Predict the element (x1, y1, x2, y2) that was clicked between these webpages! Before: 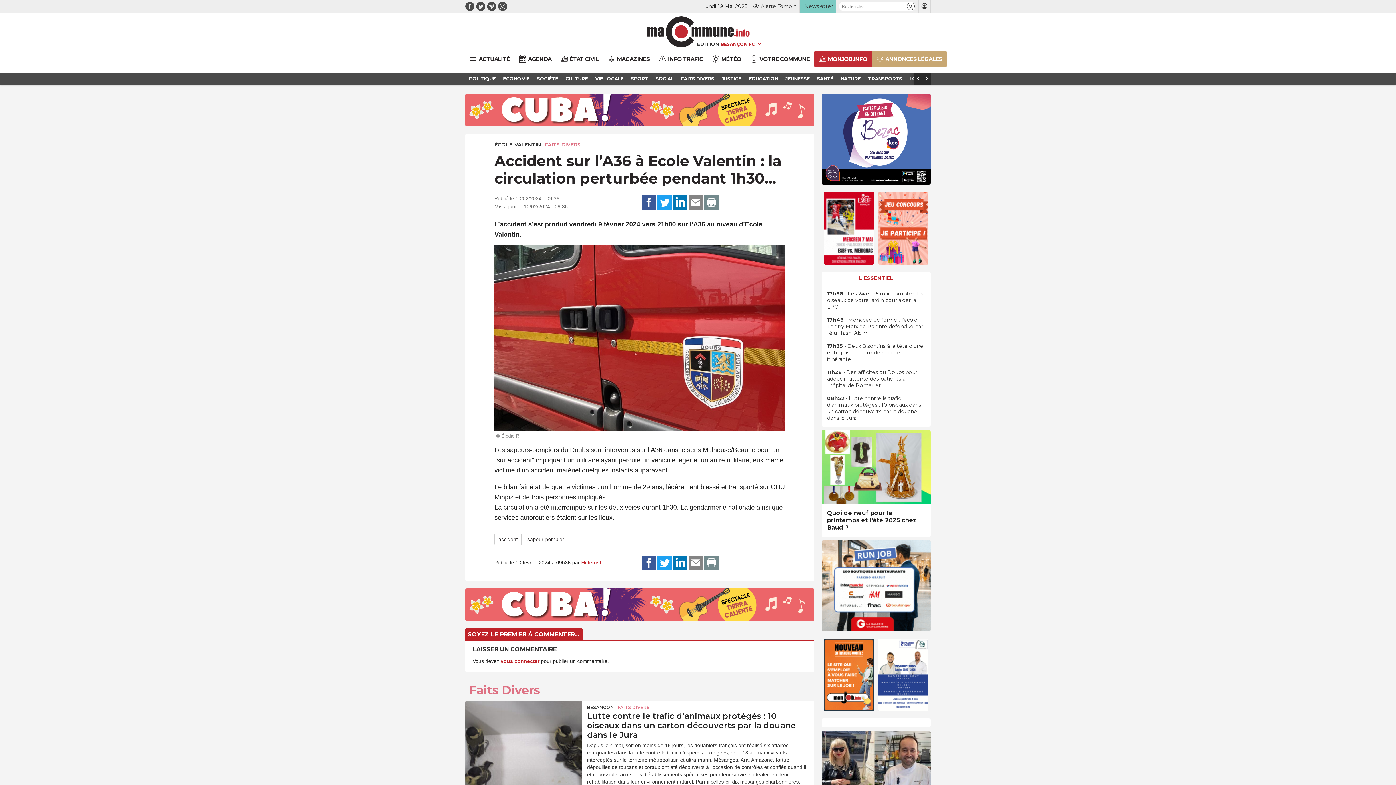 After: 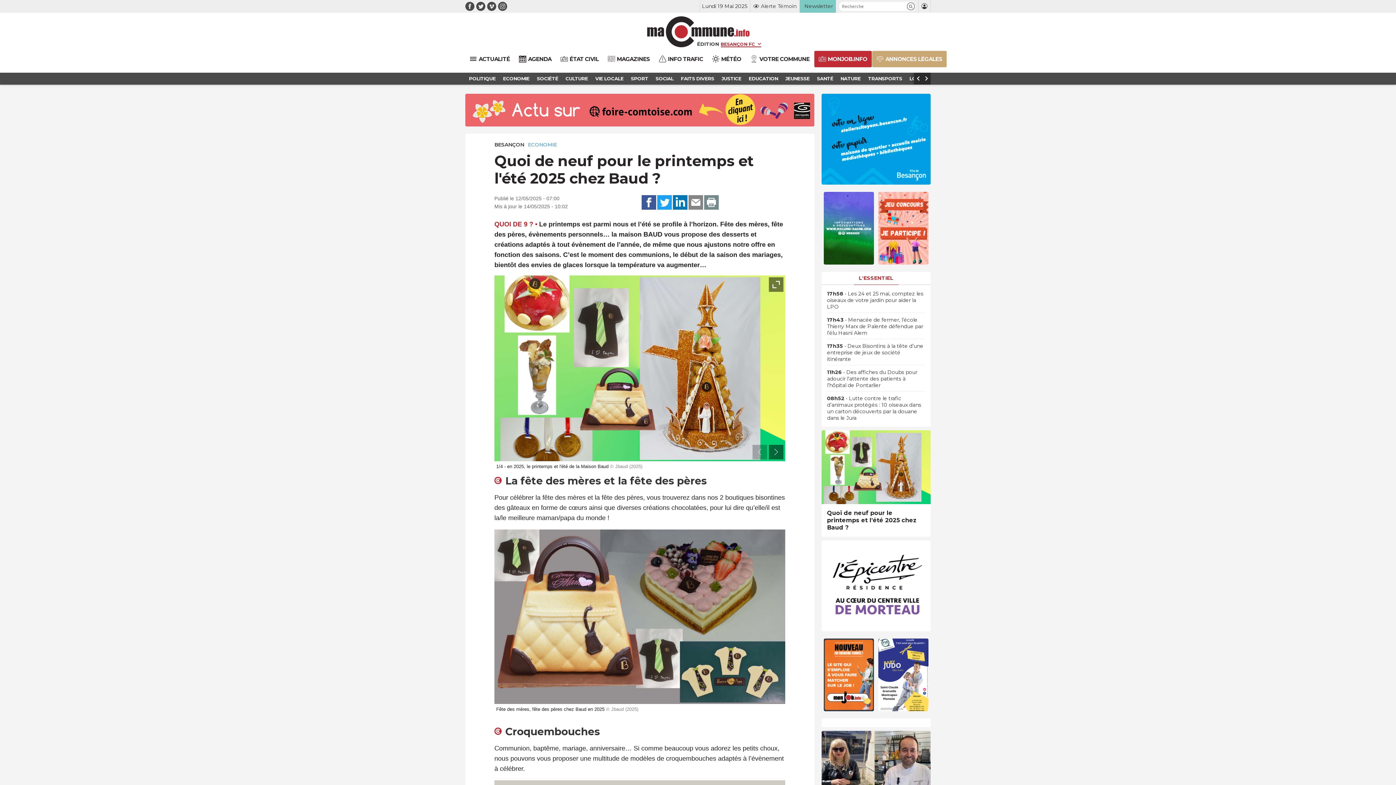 Action: bbox: (827, 509, 925, 531) label: Quoi de neuf pour le printemps et l'été 2025 chez Baud ?